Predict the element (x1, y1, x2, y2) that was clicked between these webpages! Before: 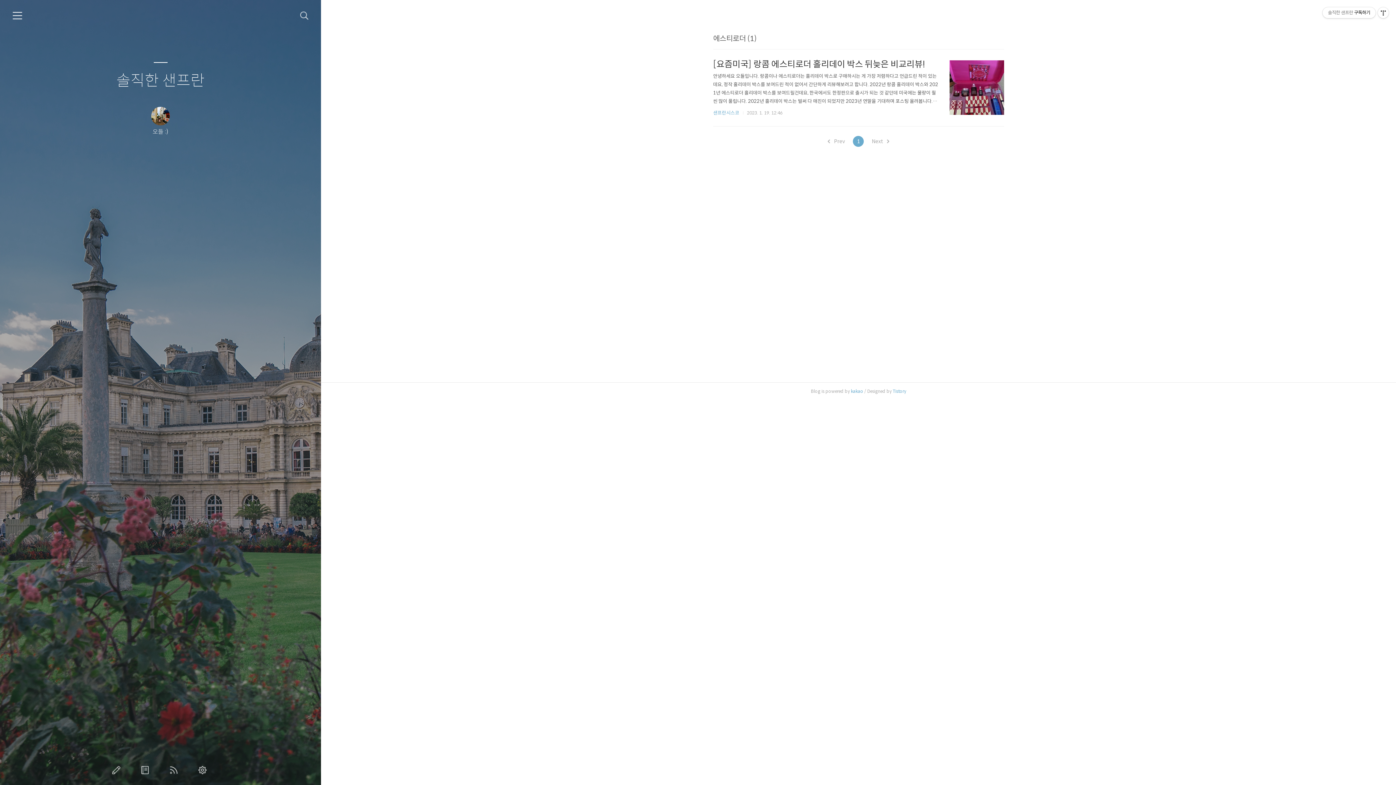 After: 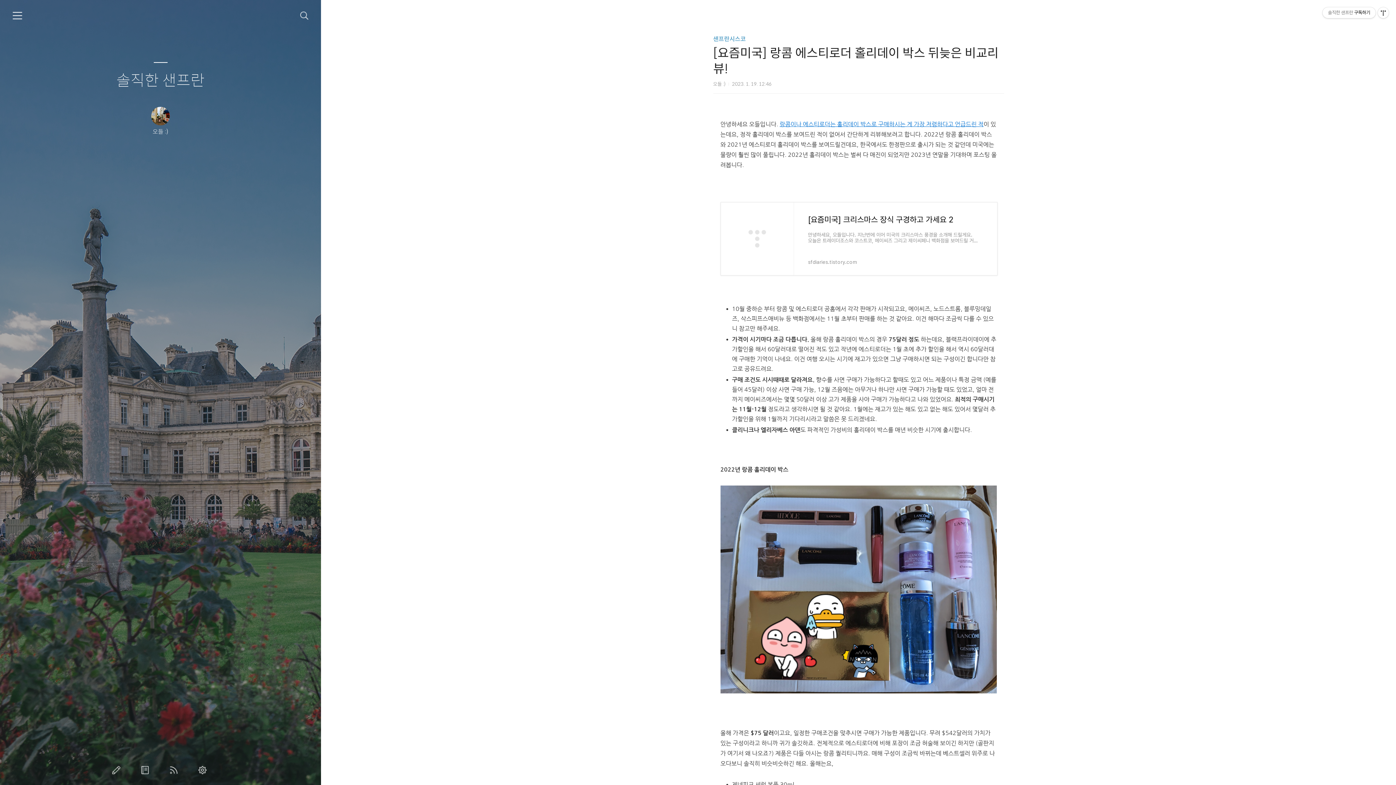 Action: bbox: (713, 58, 938, 105) label: [요즘미국] 랑콤 에스티로더 홀리데이 박스 뒤늦은 비교리뷰!

안녕하세요 오들입니다. 랑콤이나 에스티로더는 홀리데이 박스로 구매하시는 게 가장 저렴하다고 언급드린 적이 있는데요, 정작 홀리데이 박스를 보여드린 적이 없어서 간단하게 리뷰해보려고 합니다. 2022년 랑콤 홀리데이 박스와 2021년 에스티로더 홀리데이 박스를 보여드릴건데요, 한국에서도 한정판으로 출시가 되는 것 같던데 미국에는 물량이 훨씬 많이 풀립니다. 2022년 홀리데이 박스는 벌써 다 매진이 되었지만 2023년 연말을 기대하며 포스팅 올려봅니다. [요즘미국] 크리스마스 장식 구경하고 가세요 2 안녕하세요, 오들입니다. 지난번에 이어 미국의 크리스마스 풍경을 소개해 드릴게요. 오늘은 트레이더조스와 코스트코, 메이씨즈 그리고 제이씨페니 백화점을 보여드릴 거에요. 미국까지 와서 sfdiaries.tist..